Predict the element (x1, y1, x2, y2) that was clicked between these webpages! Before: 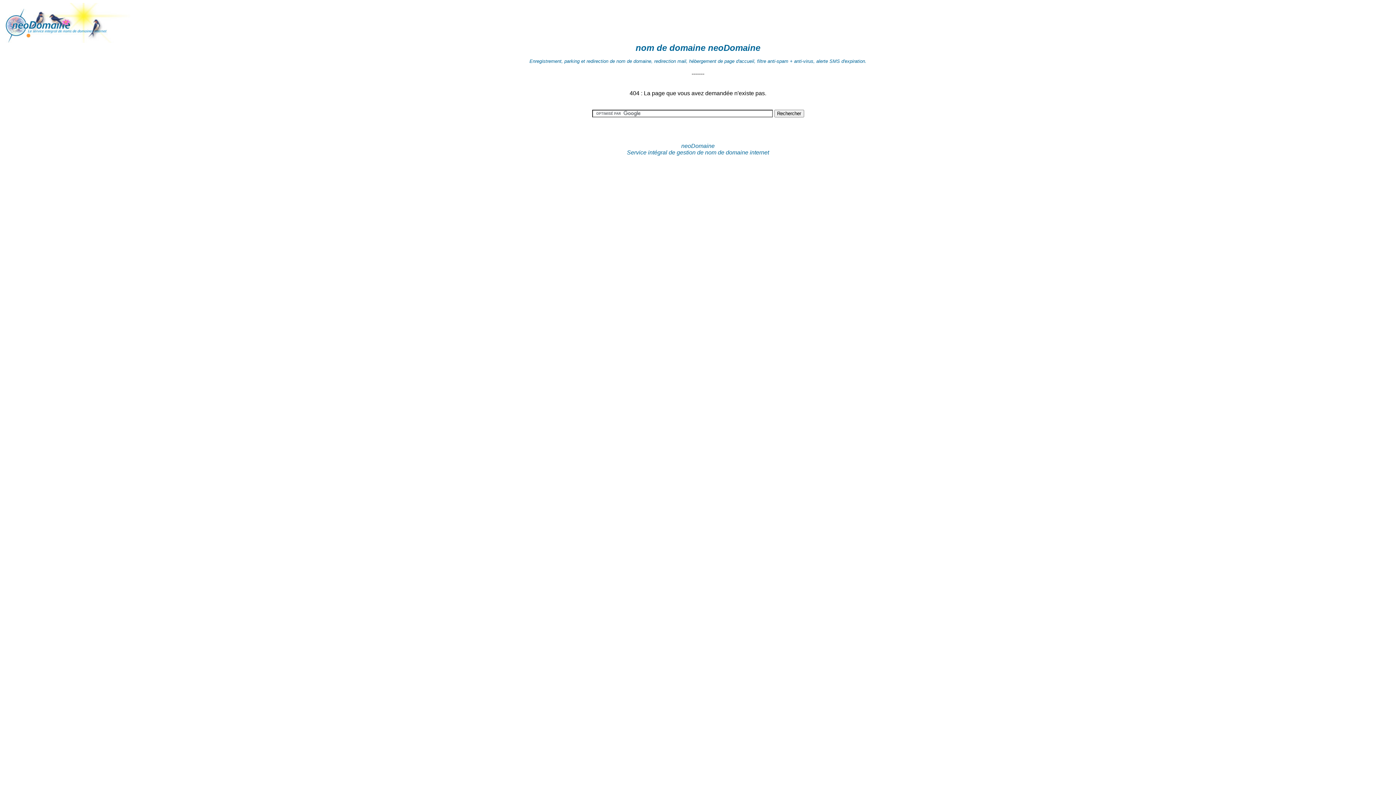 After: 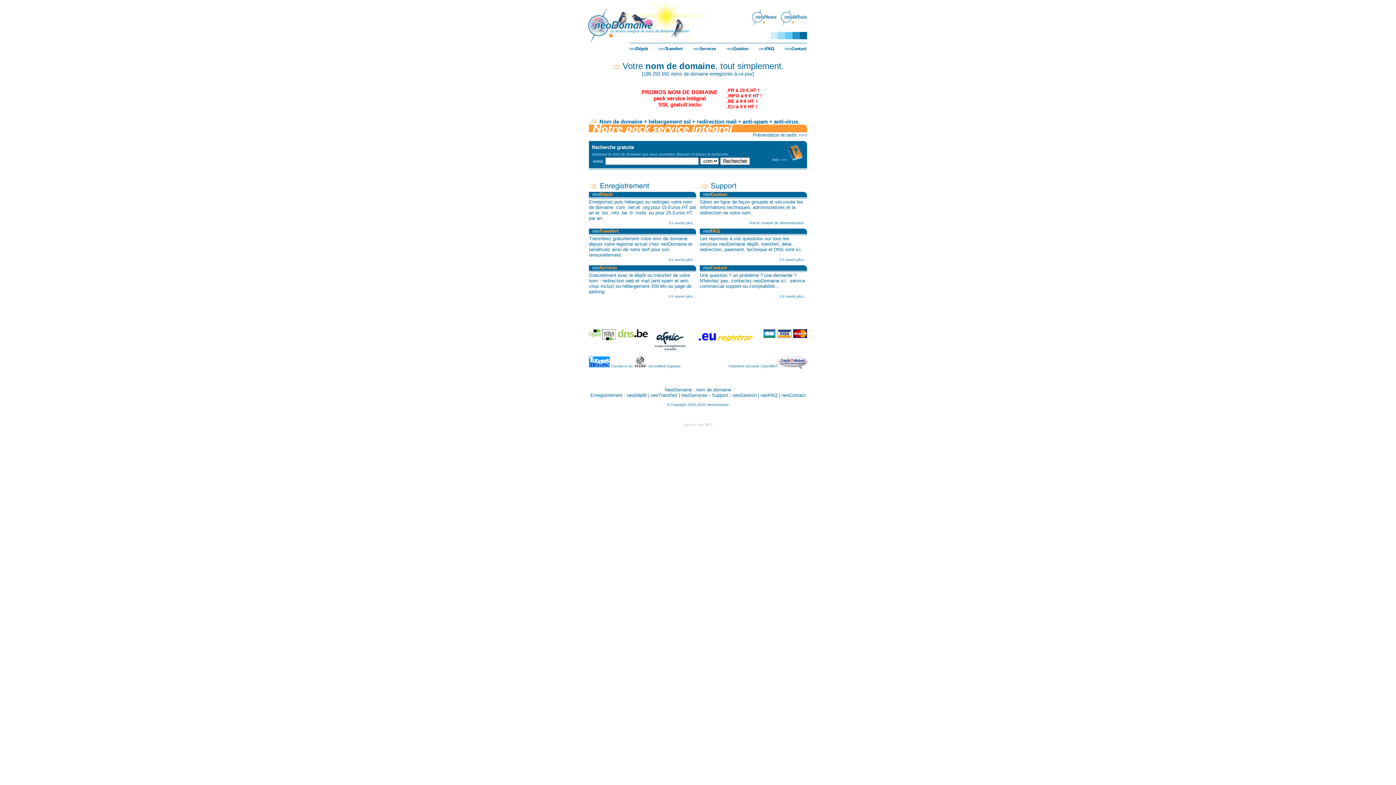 Action: bbox: (2, 37, 155, 44)